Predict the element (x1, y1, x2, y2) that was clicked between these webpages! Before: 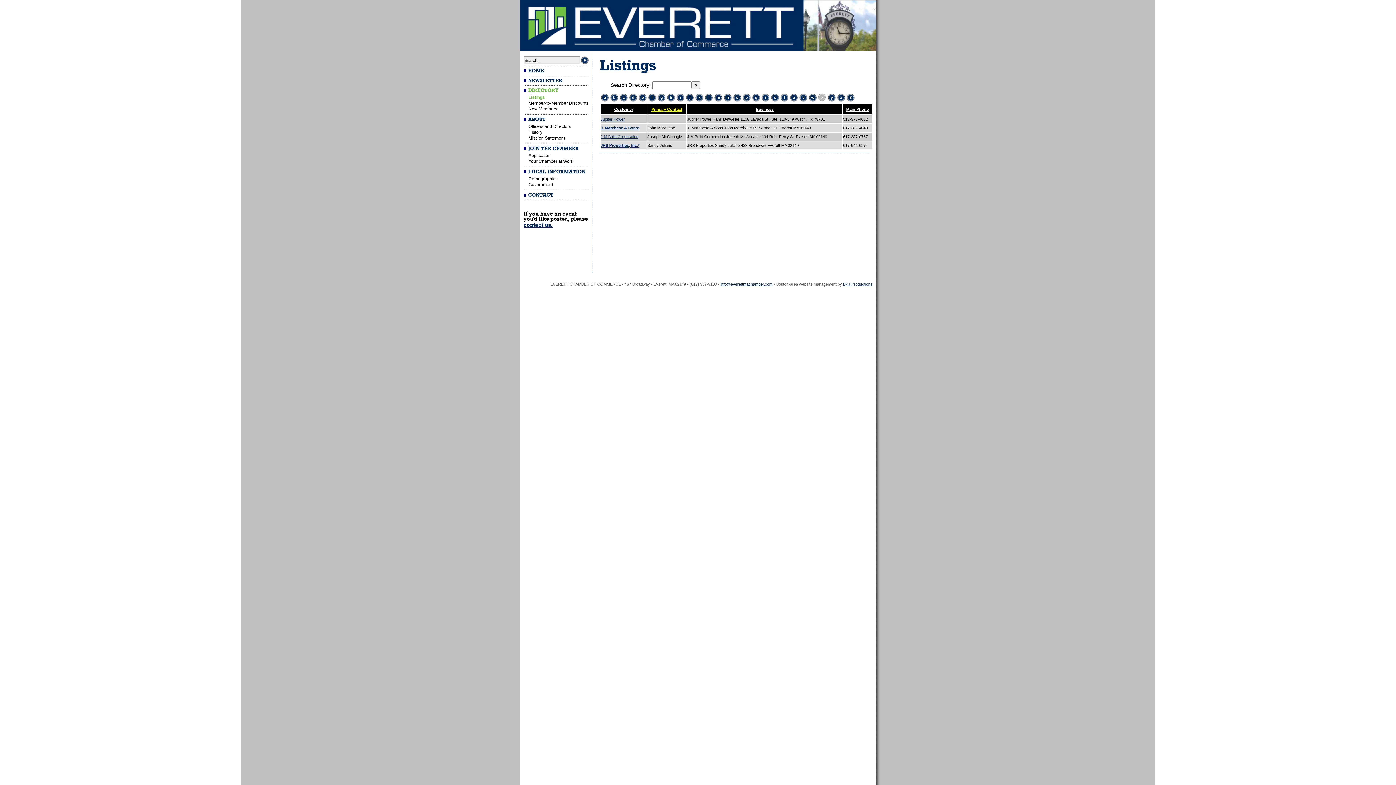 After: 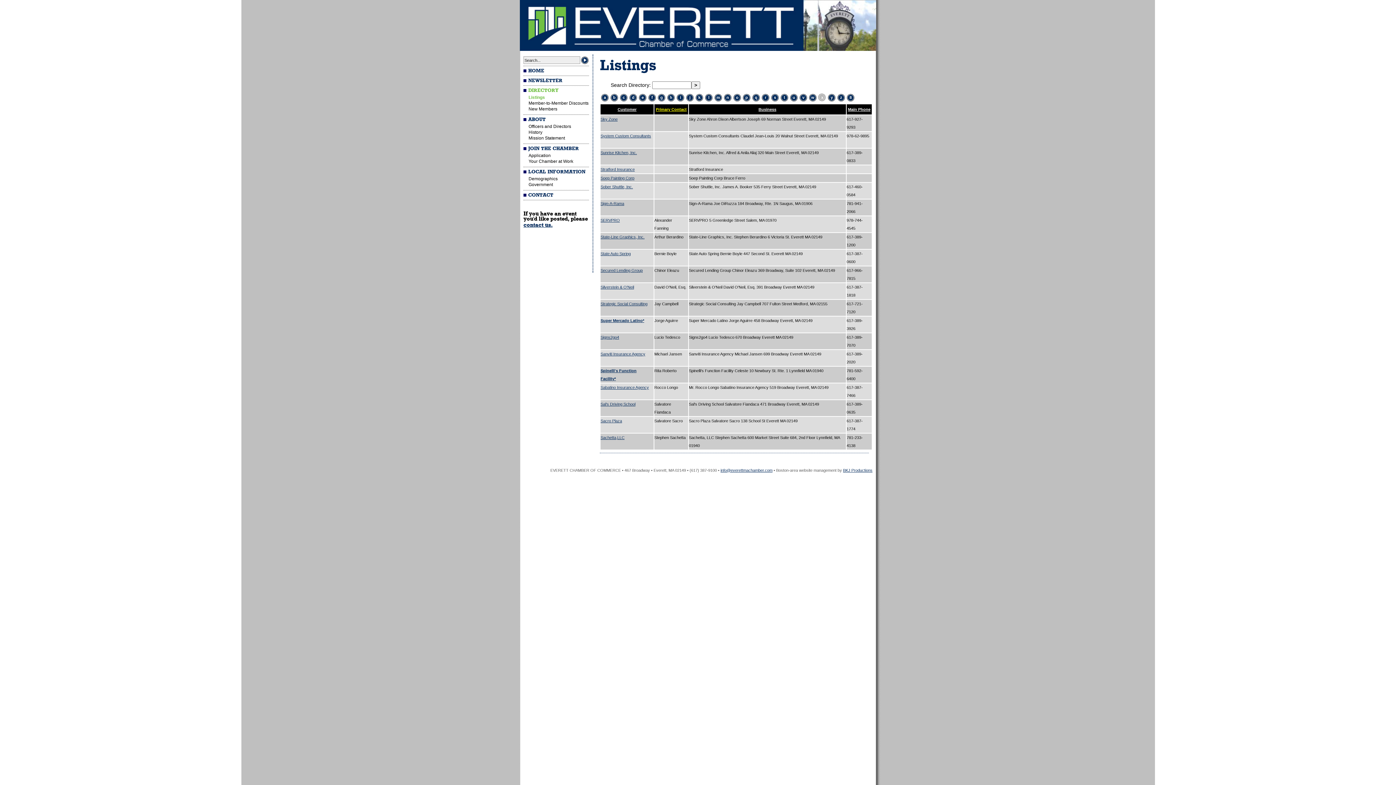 Action: label: s bbox: (770, 93, 779, 102)